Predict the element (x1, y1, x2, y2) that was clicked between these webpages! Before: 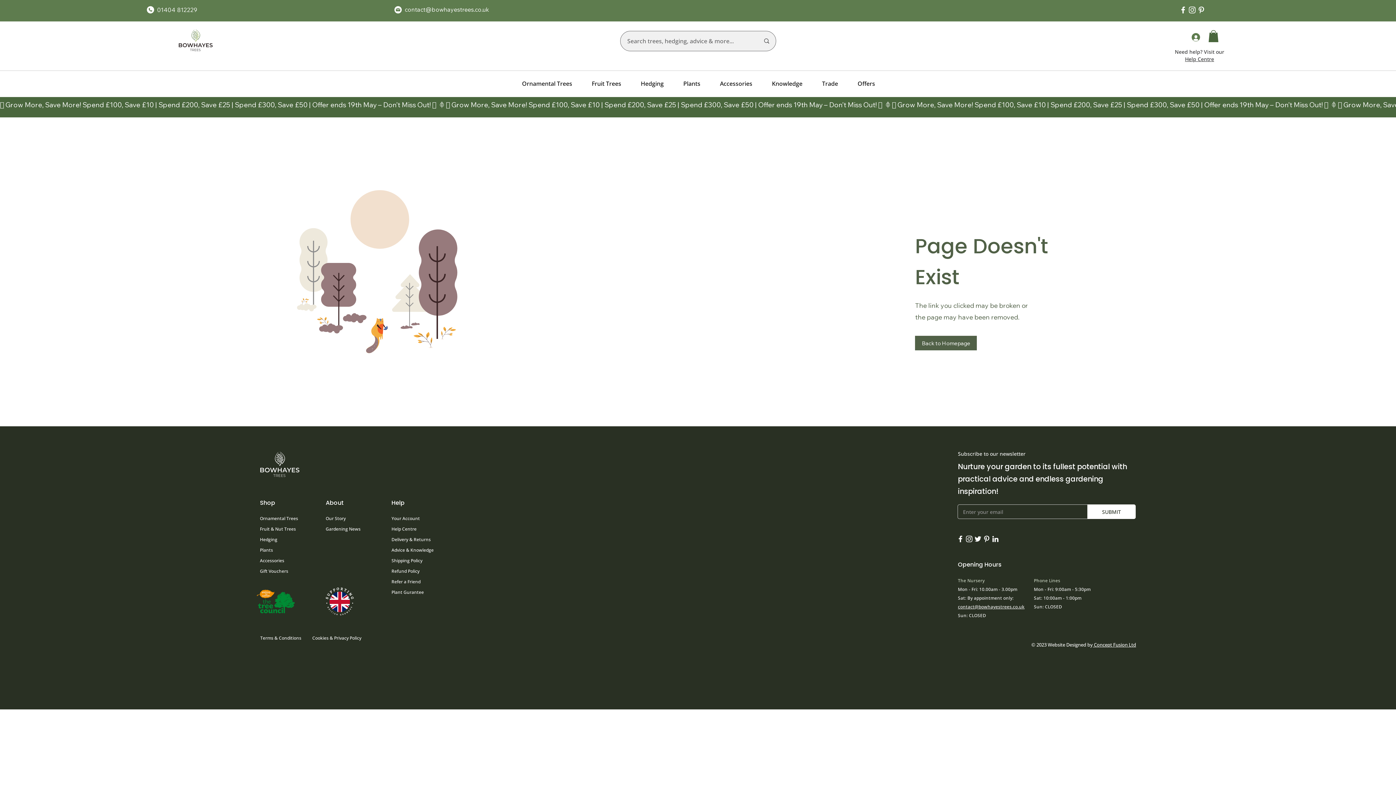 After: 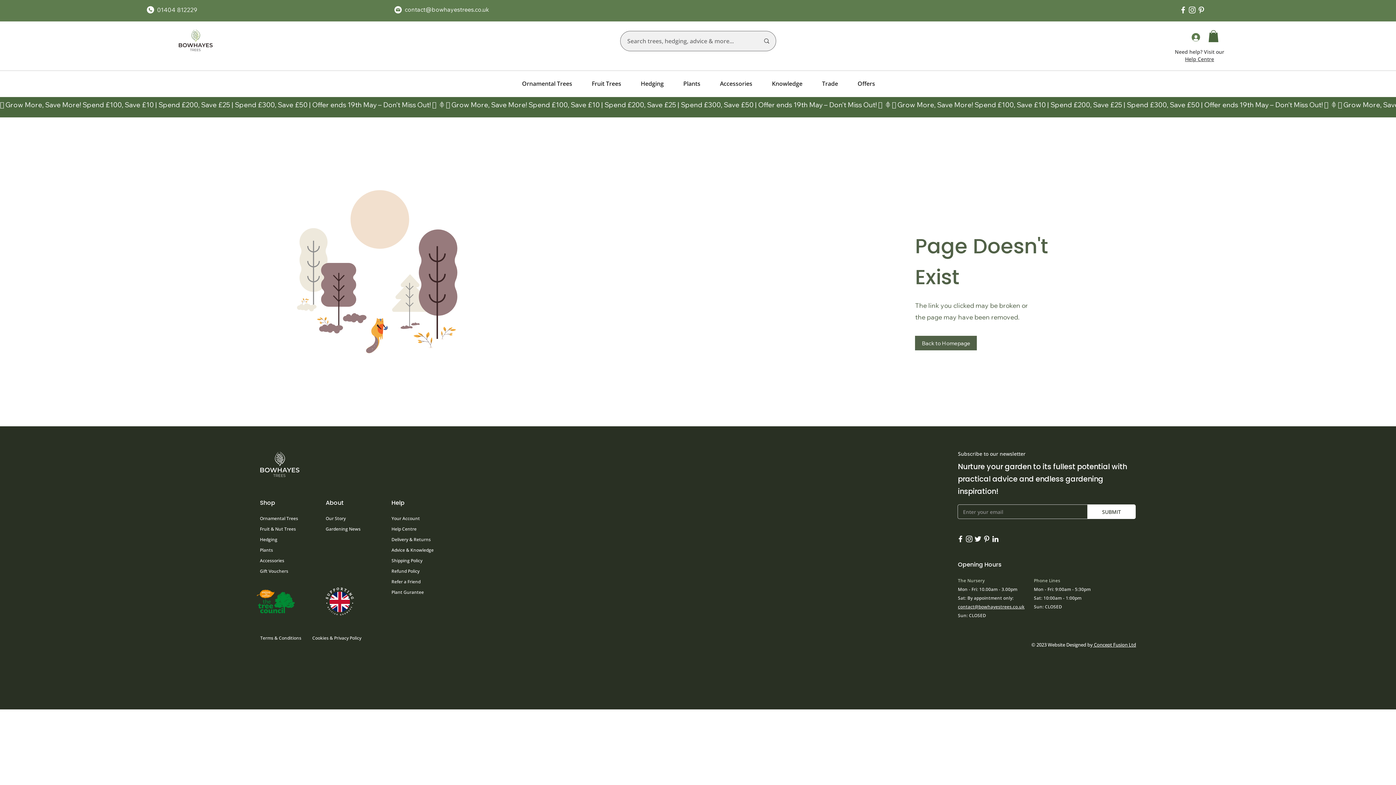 Action: bbox: (1093, 641, 1136, 648) label:  Concept Fusion Ltd